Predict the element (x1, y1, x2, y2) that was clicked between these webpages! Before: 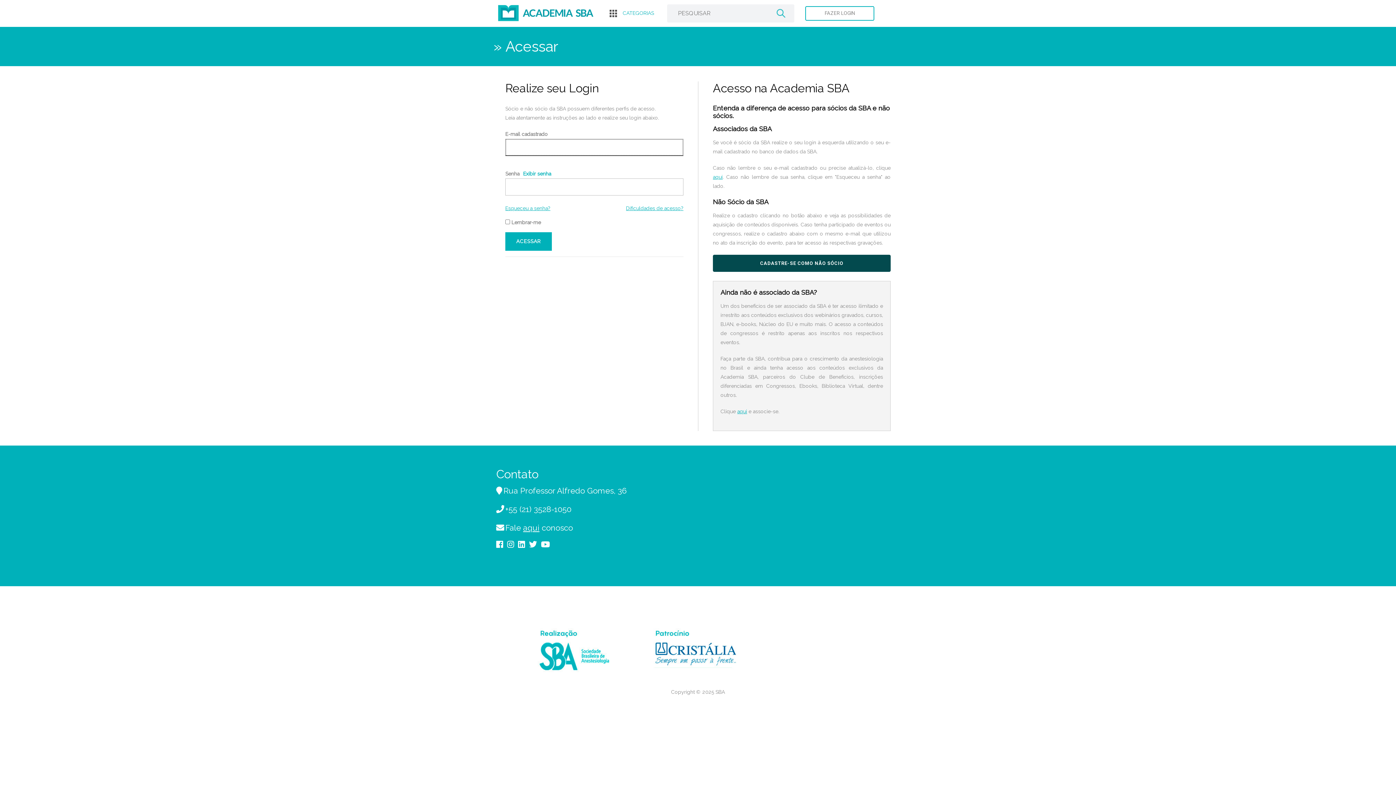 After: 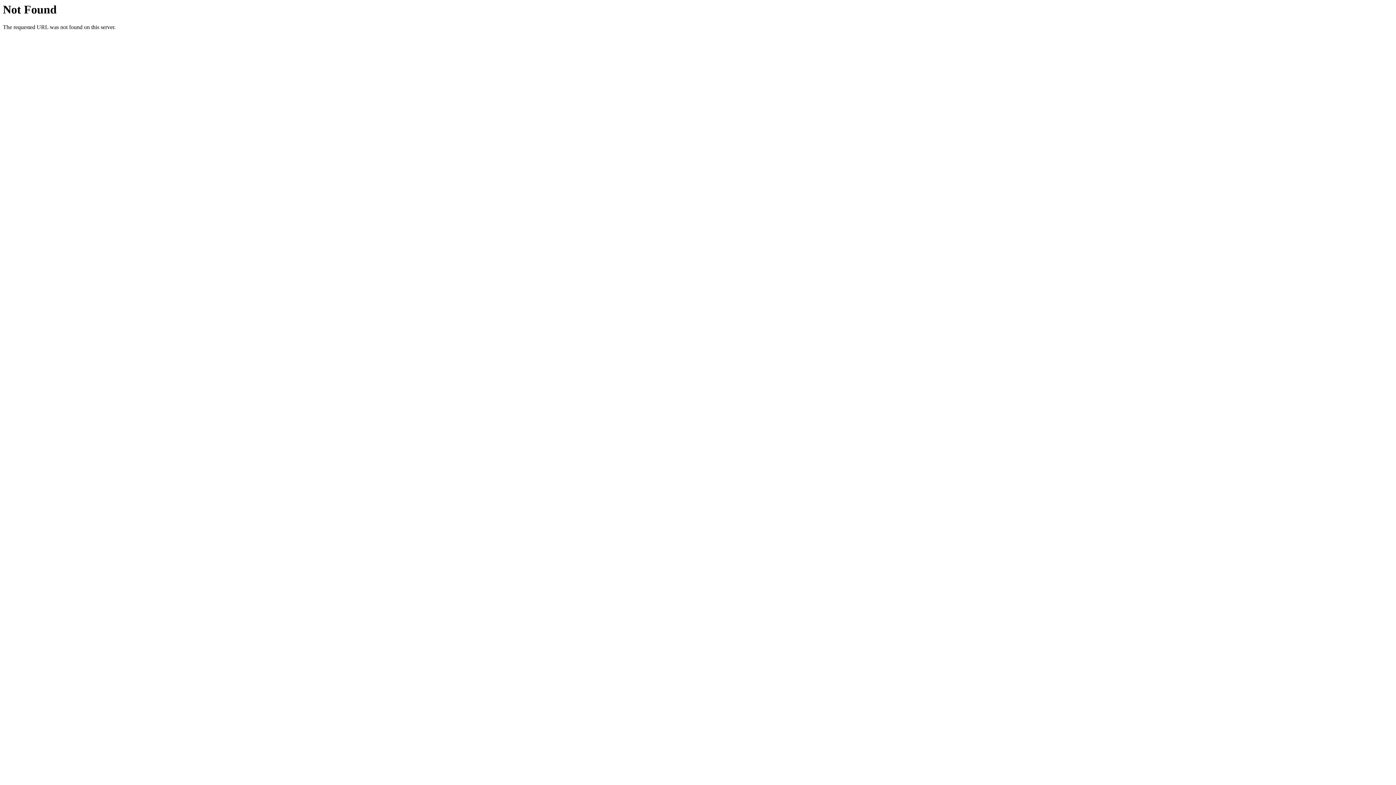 Action: label: Esqueceu a senha? bbox: (505, 203, 550, 213)